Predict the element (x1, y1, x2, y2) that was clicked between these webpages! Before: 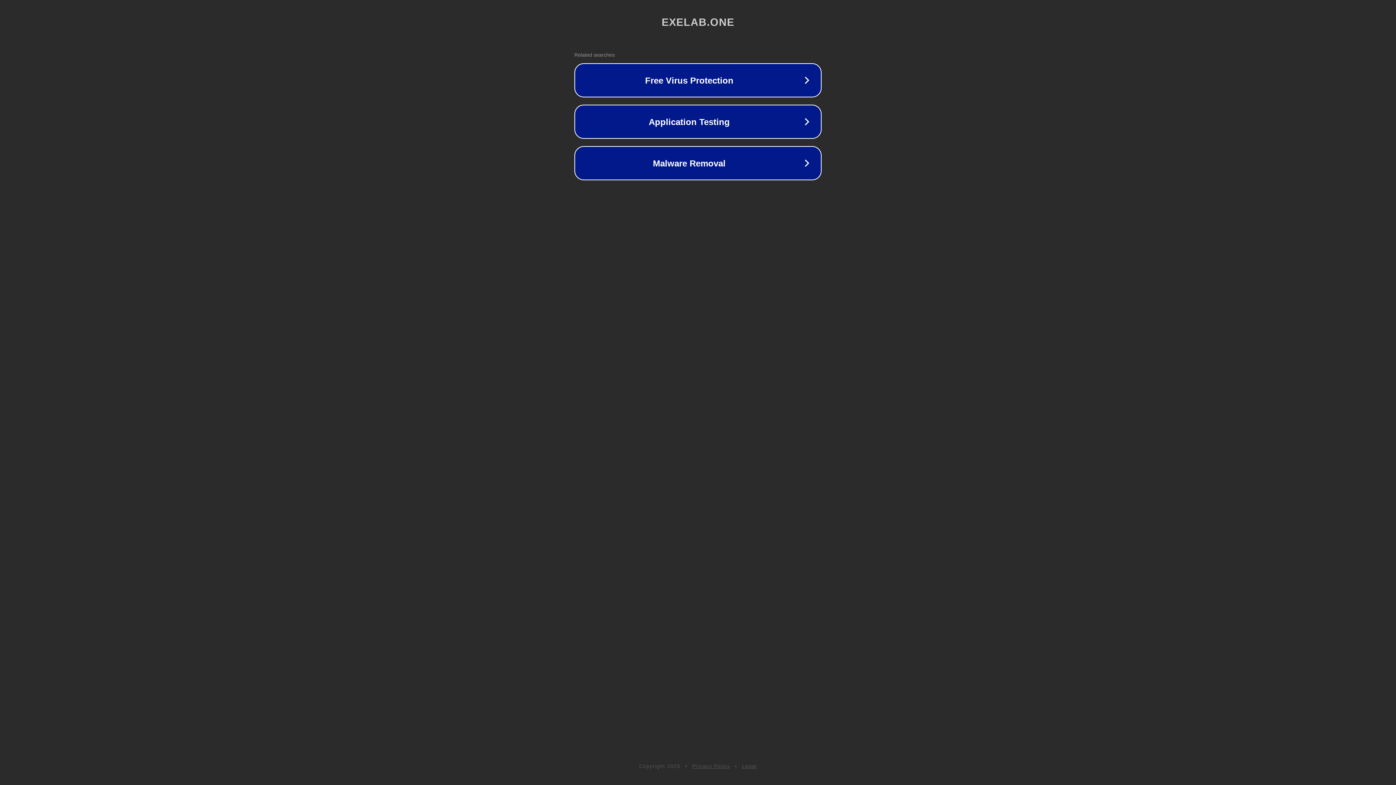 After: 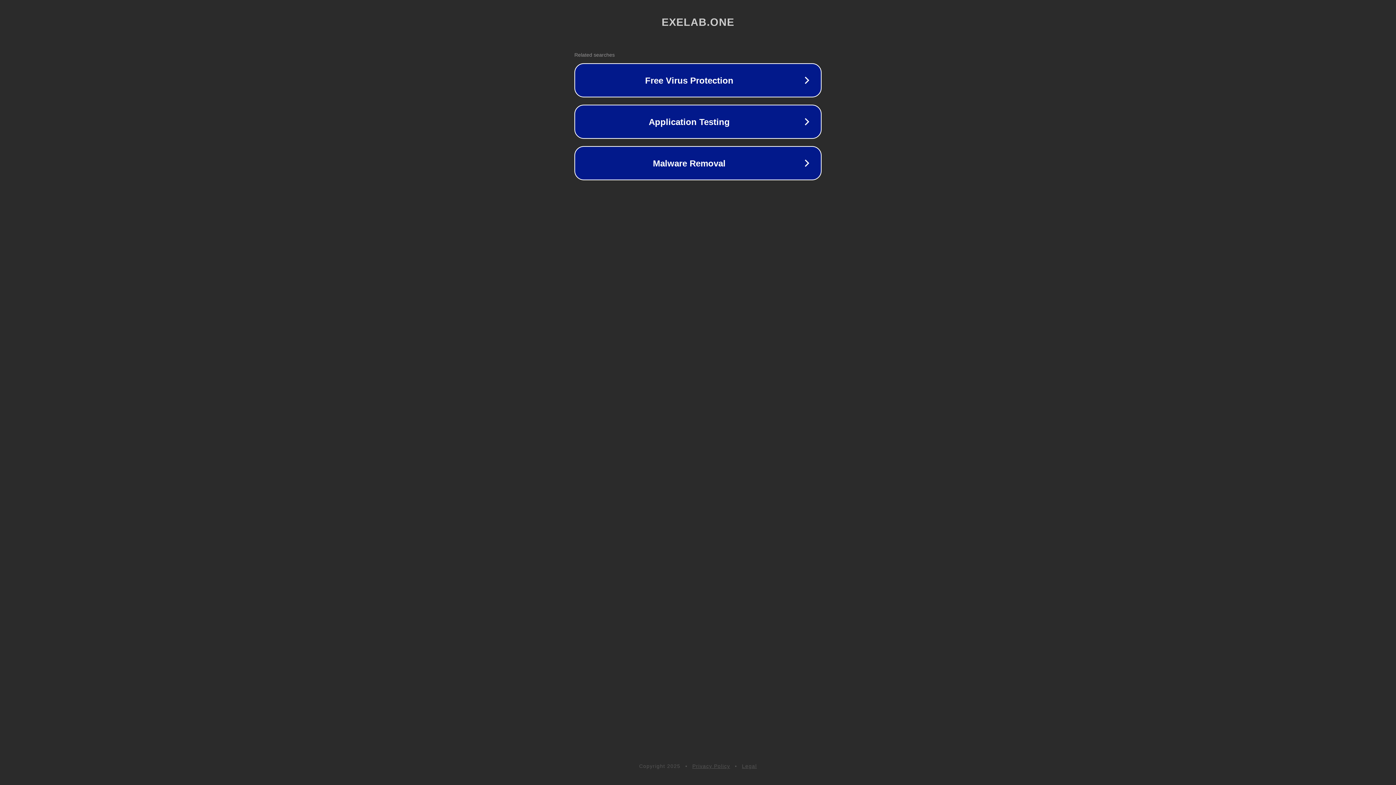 Action: label: Privacy Policy bbox: (692, 763, 730, 769)